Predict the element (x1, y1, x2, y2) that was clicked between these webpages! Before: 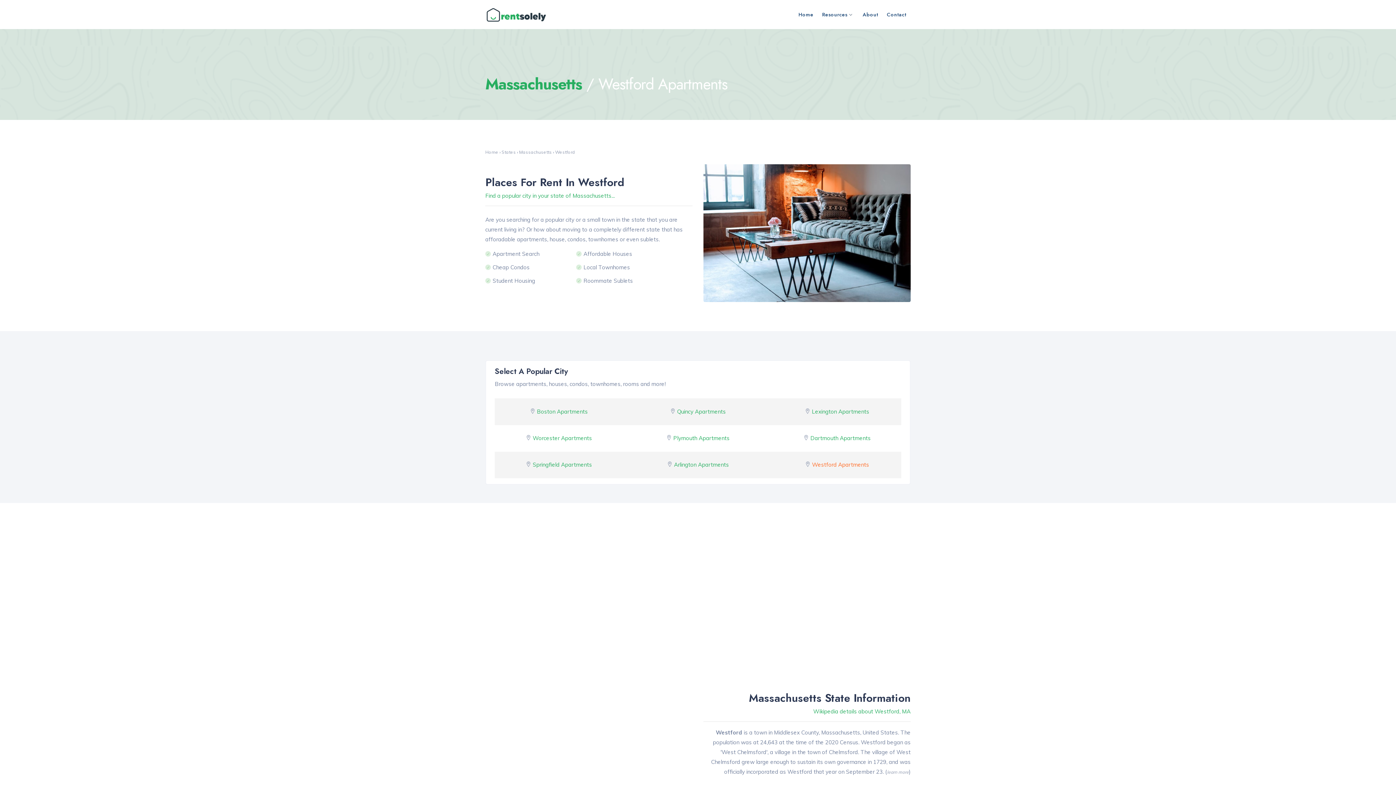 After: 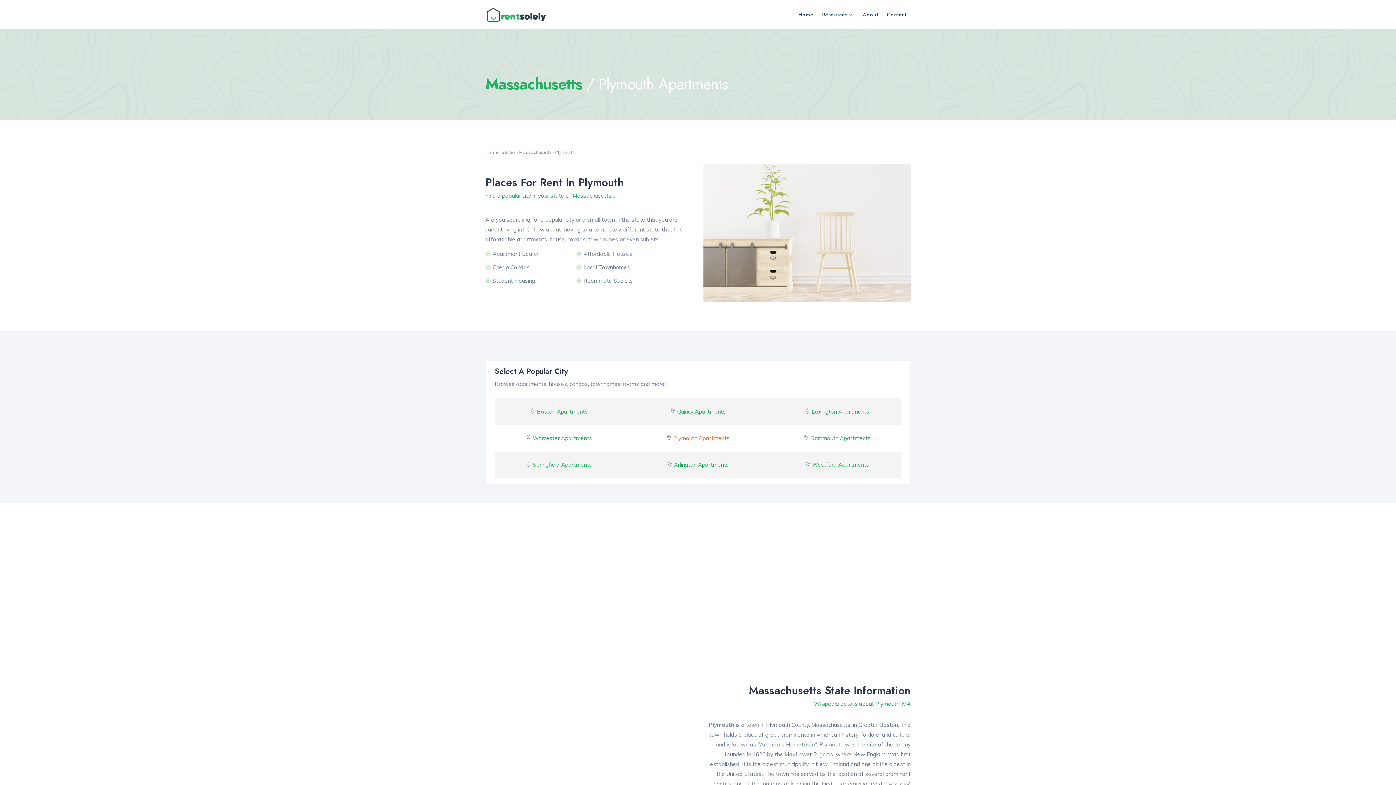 Action: label: Plymouth Apartments bbox: (673, 434, 729, 441)